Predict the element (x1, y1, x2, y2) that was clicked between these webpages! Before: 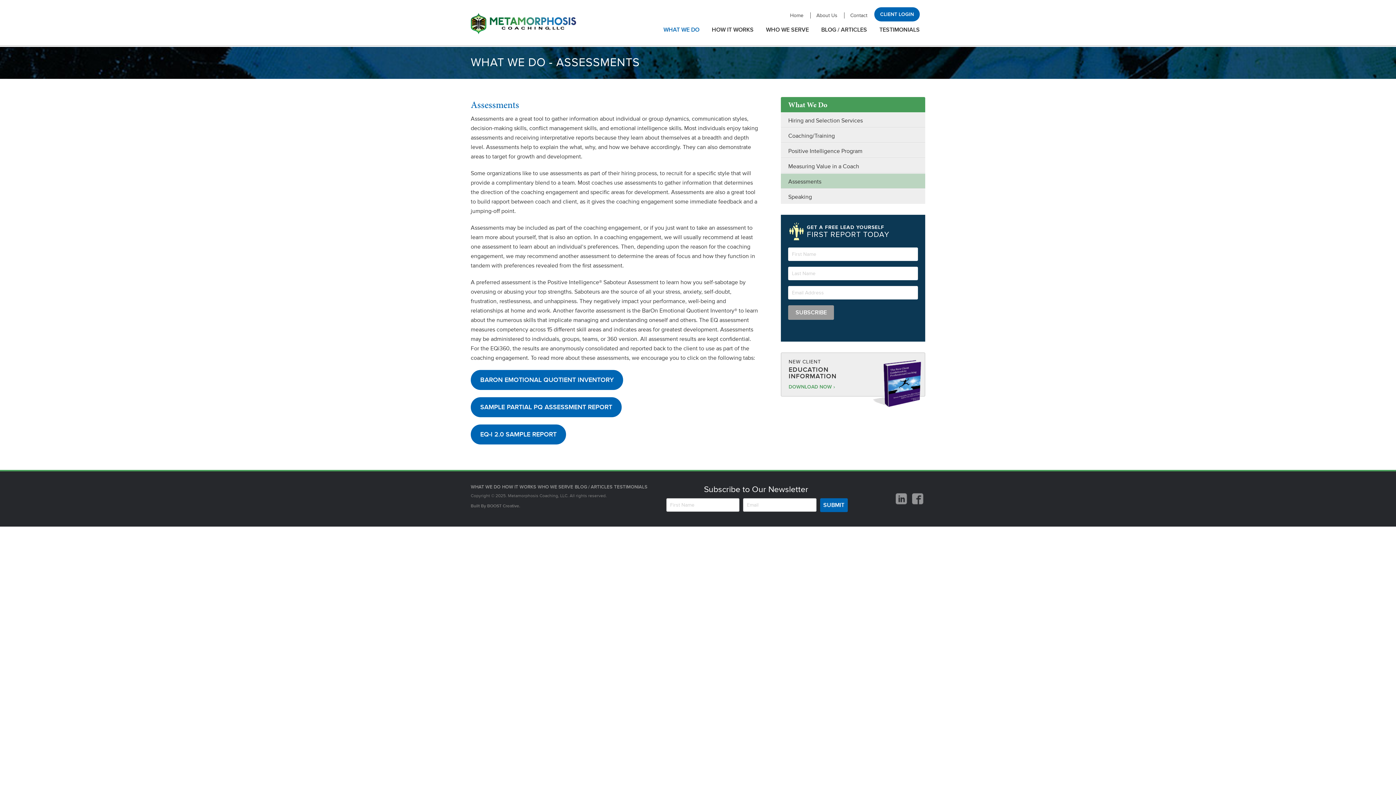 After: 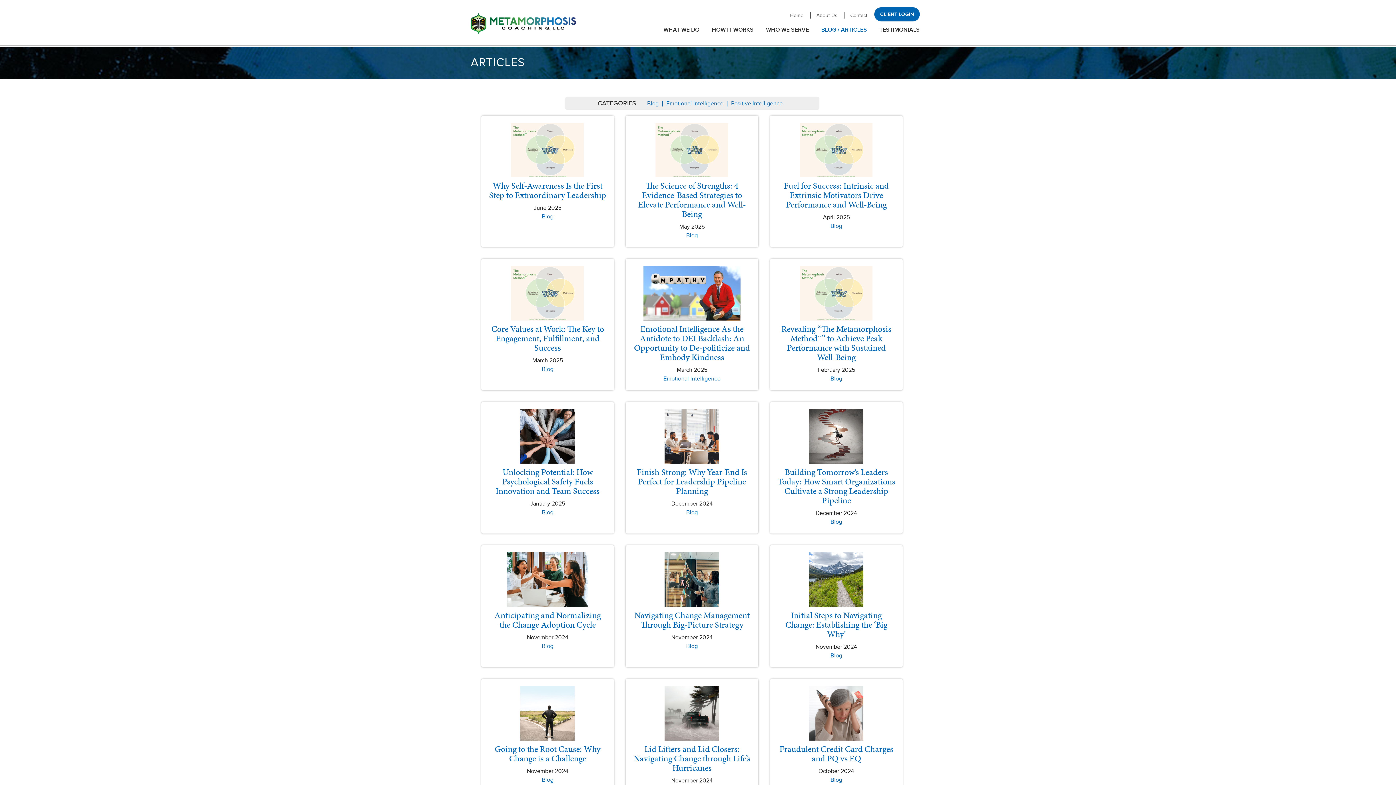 Action: bbox: (574, 483, 612, 491) label: BLOG / ARTICLES